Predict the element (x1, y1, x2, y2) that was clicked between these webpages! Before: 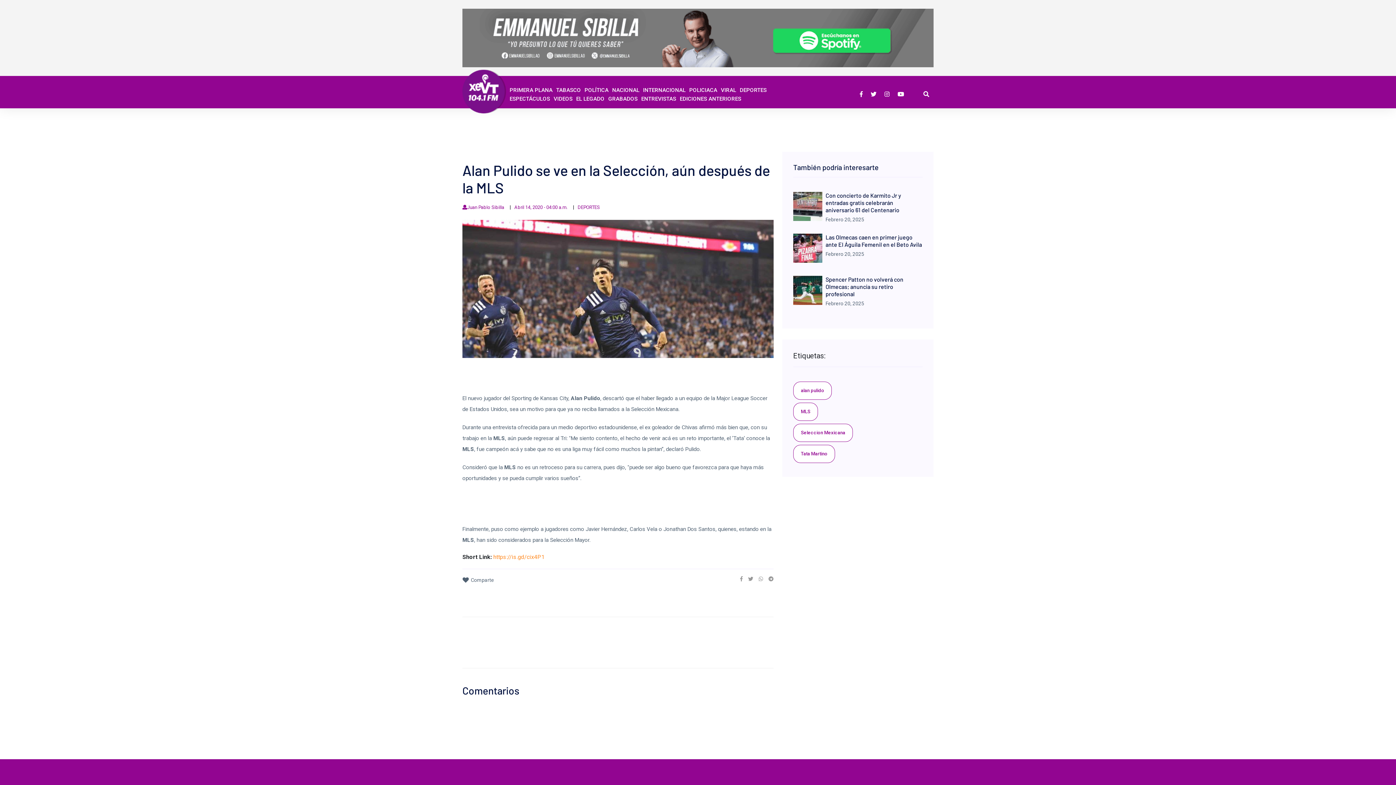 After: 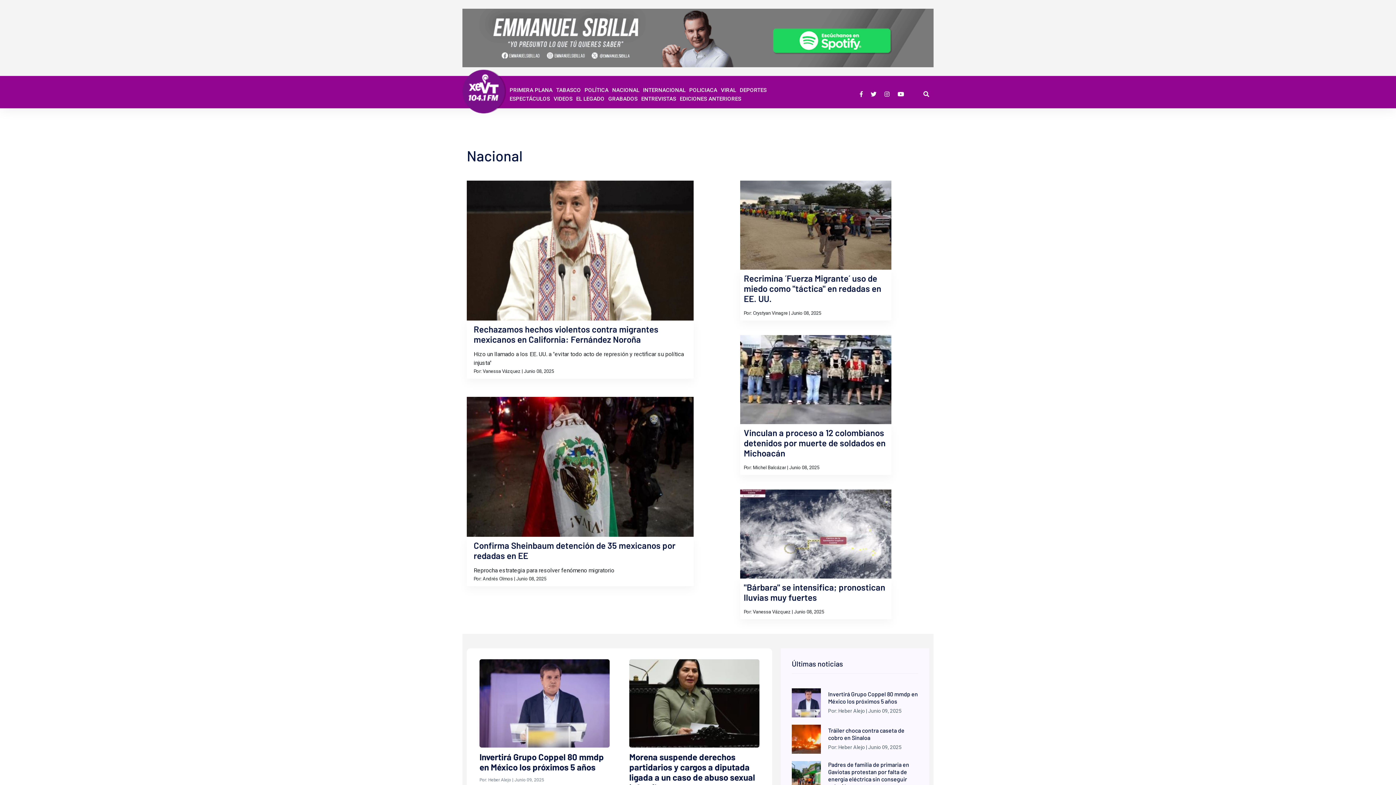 Action: label: NACIONAL bbox: (612, 86, 639, 94)